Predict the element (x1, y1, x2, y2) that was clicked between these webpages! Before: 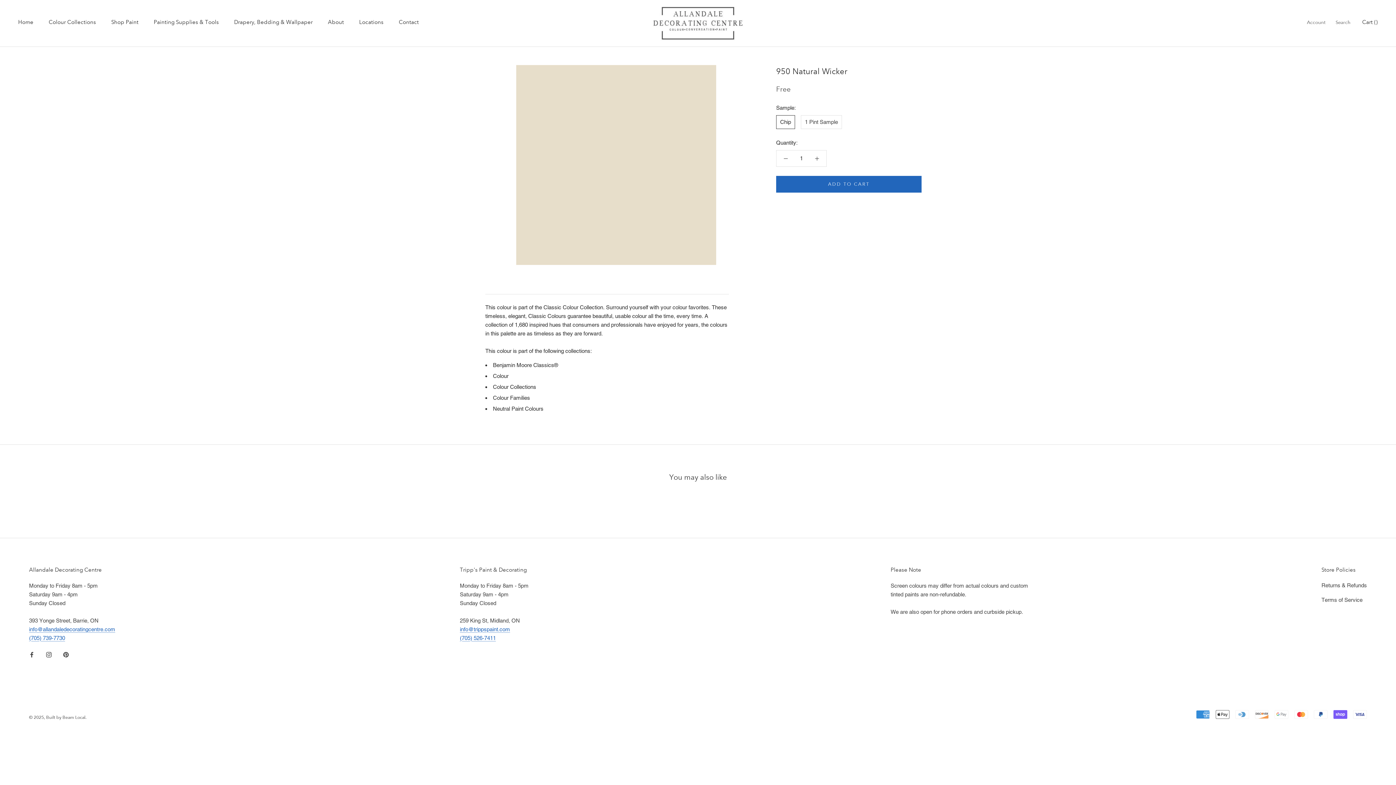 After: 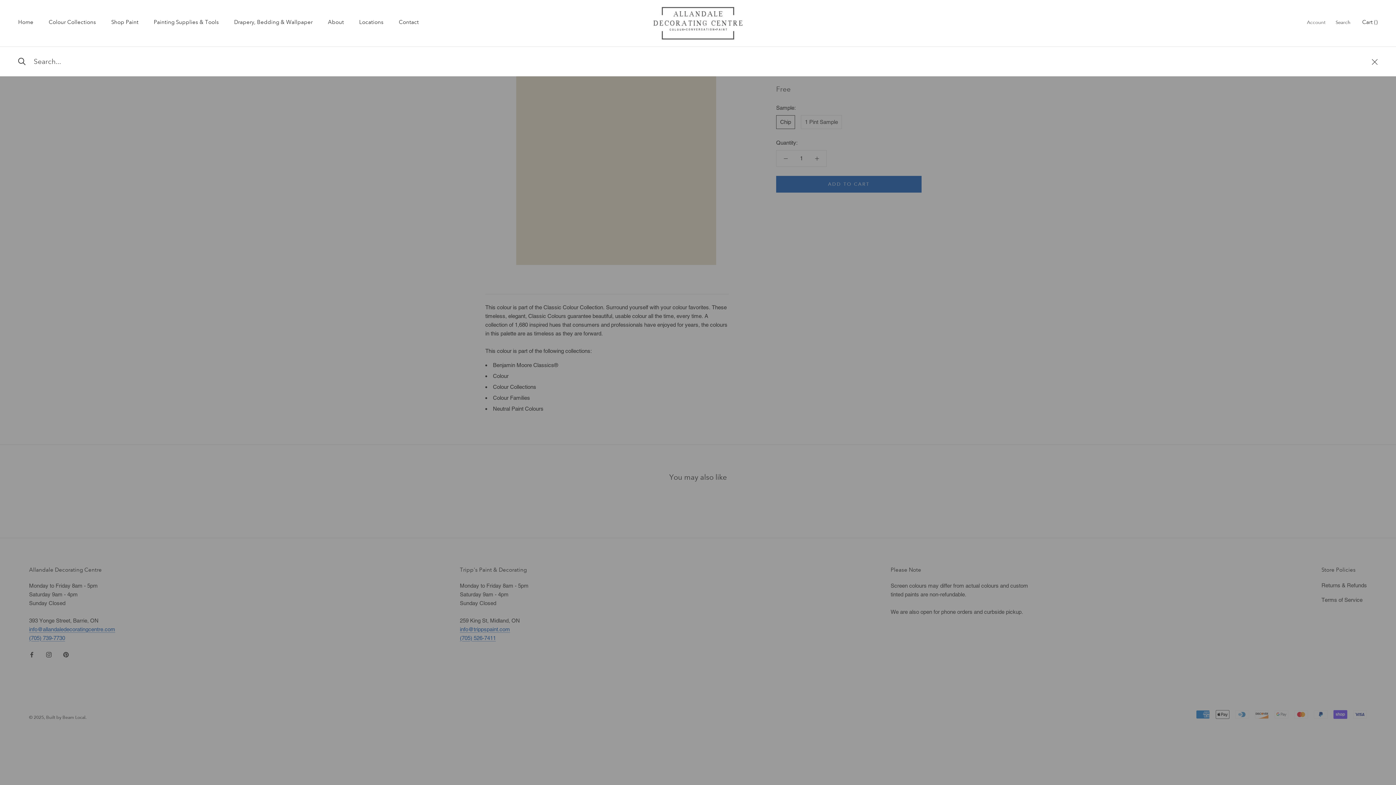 Action: label: Search bbox: (1336, 19, 1350, 26)